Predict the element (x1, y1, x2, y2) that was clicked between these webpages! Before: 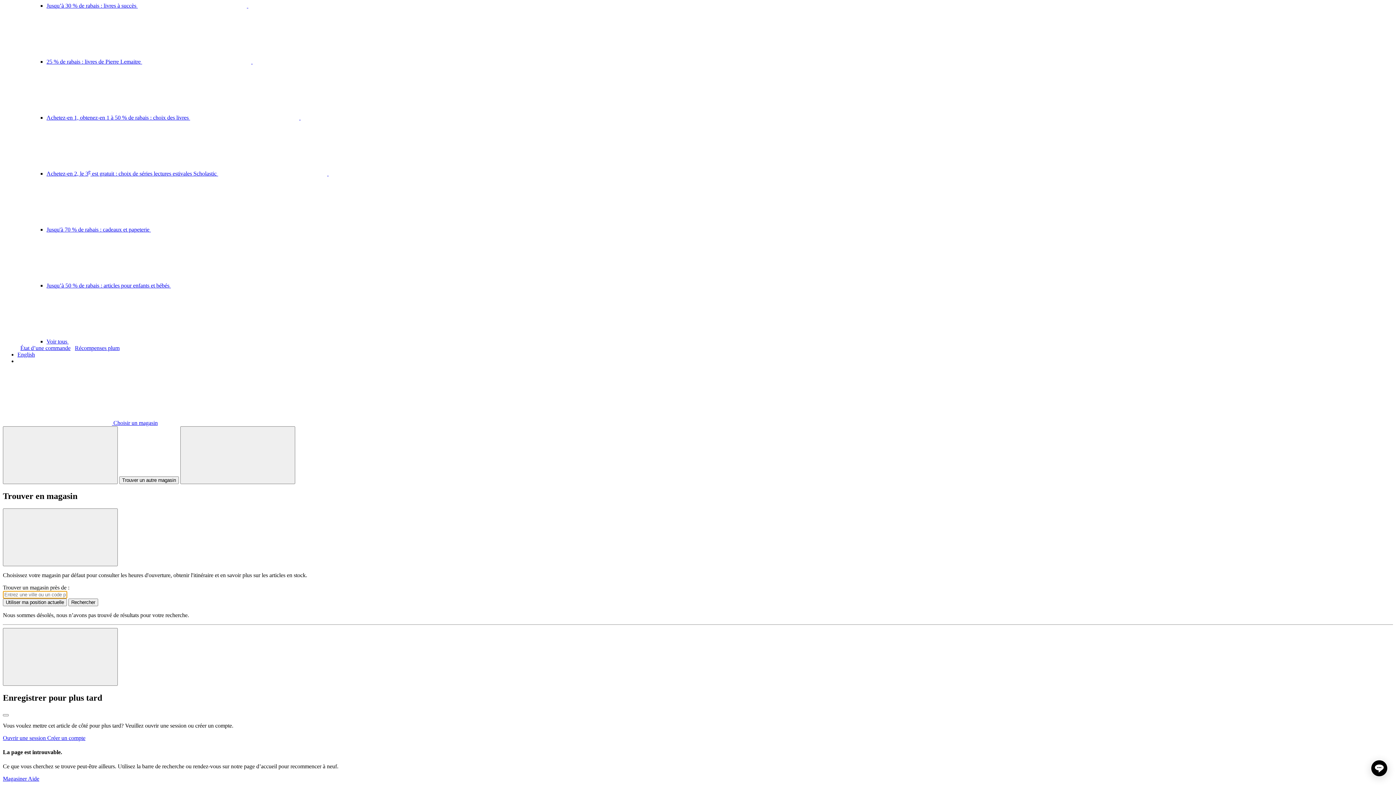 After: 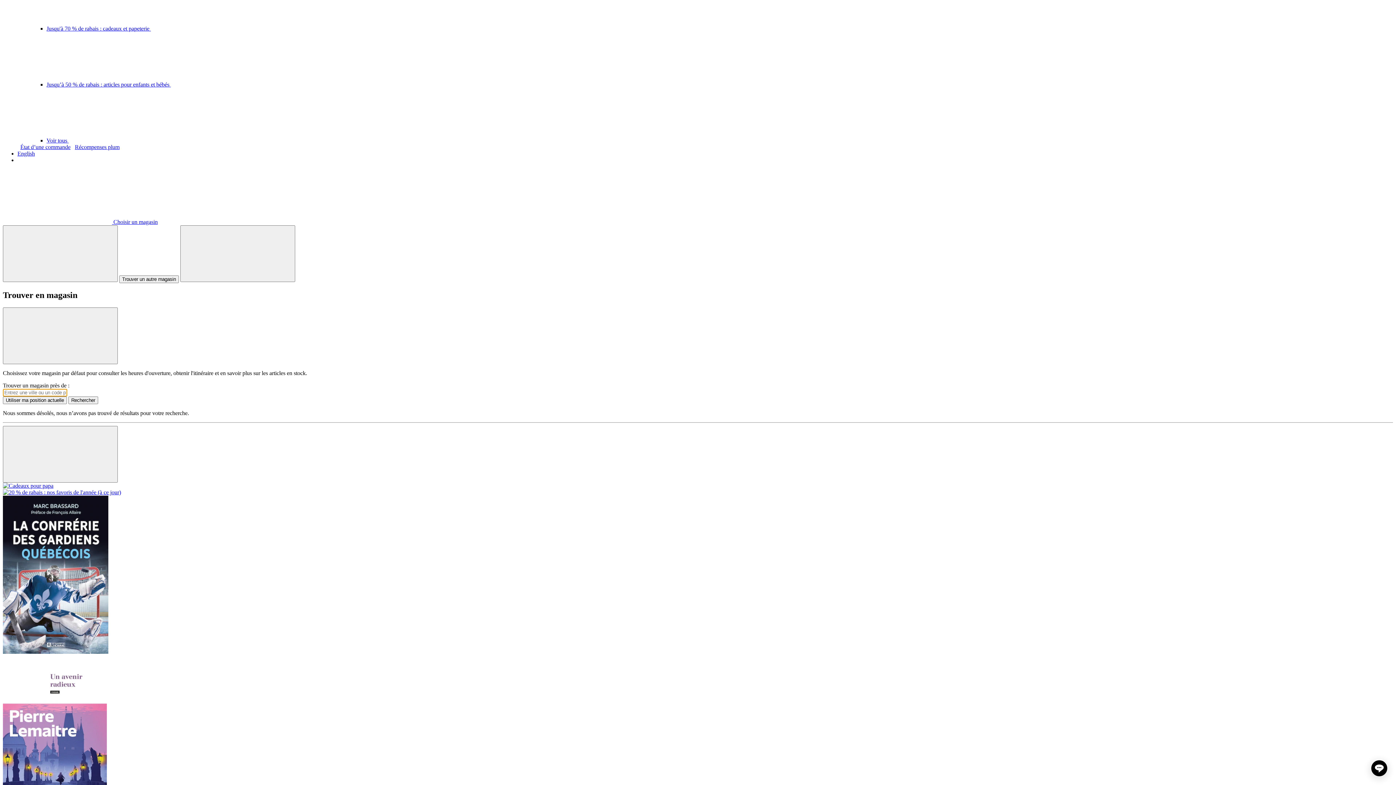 Action: label: Magasiner  bbox: (2, 776, 28, 782)